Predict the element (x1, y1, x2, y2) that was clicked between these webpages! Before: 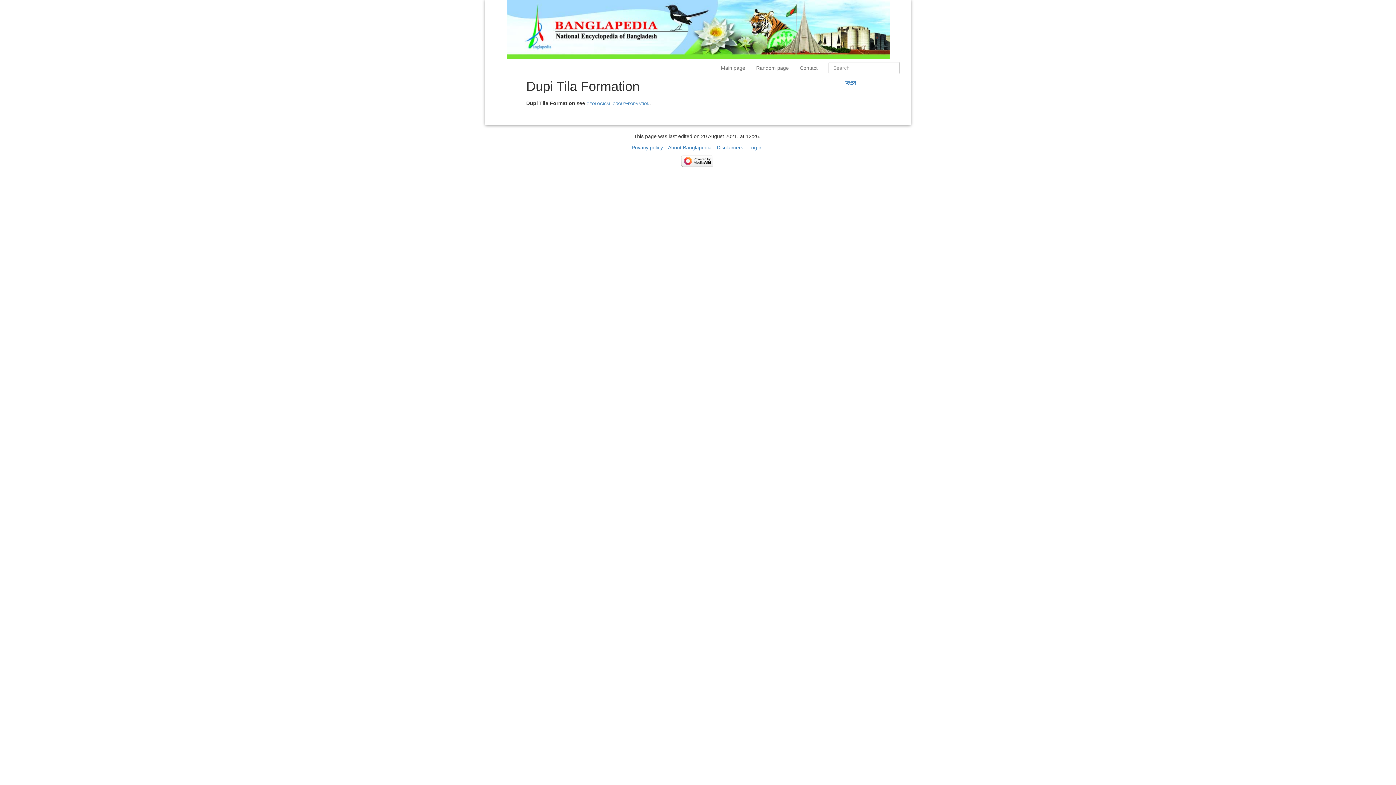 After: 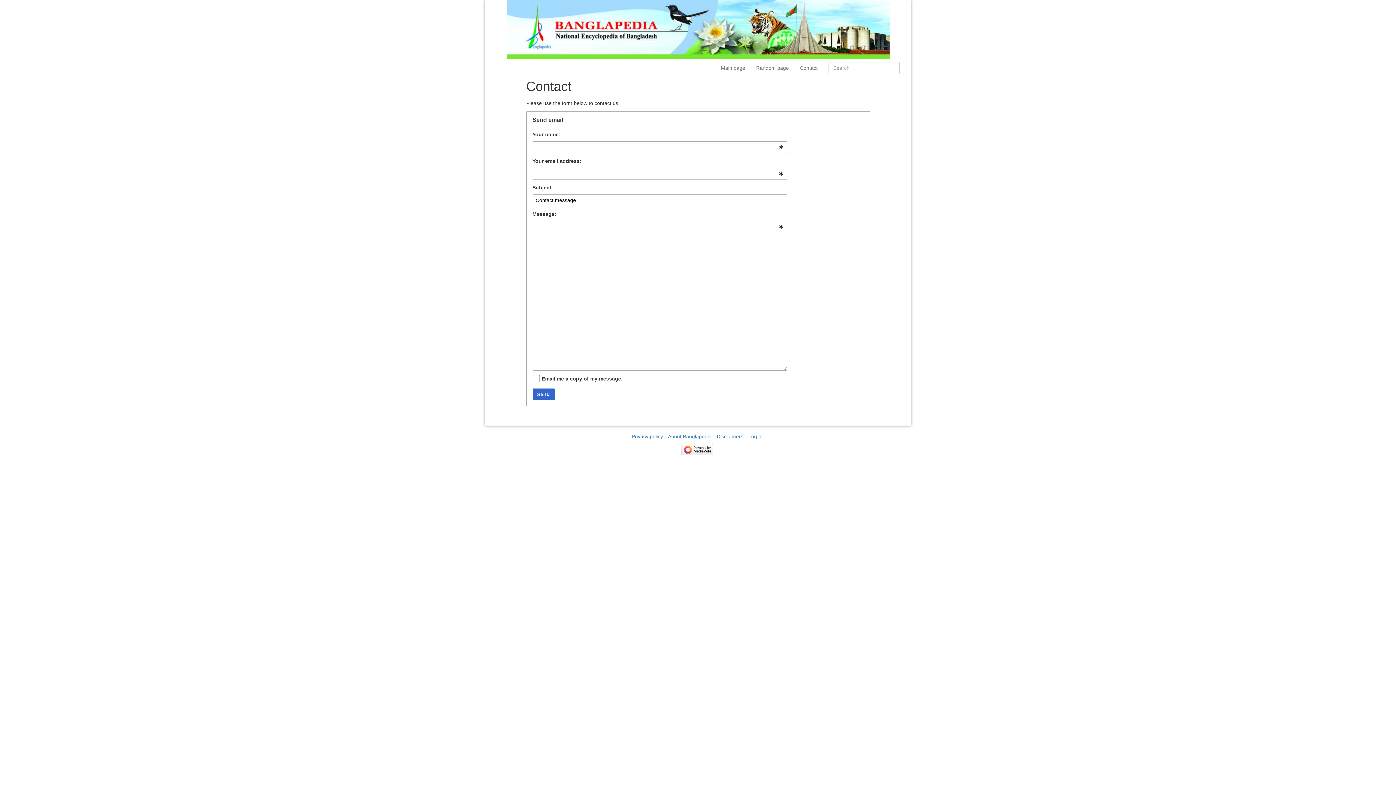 Action: label: Contact bbox: (794, 58, 823, 77)